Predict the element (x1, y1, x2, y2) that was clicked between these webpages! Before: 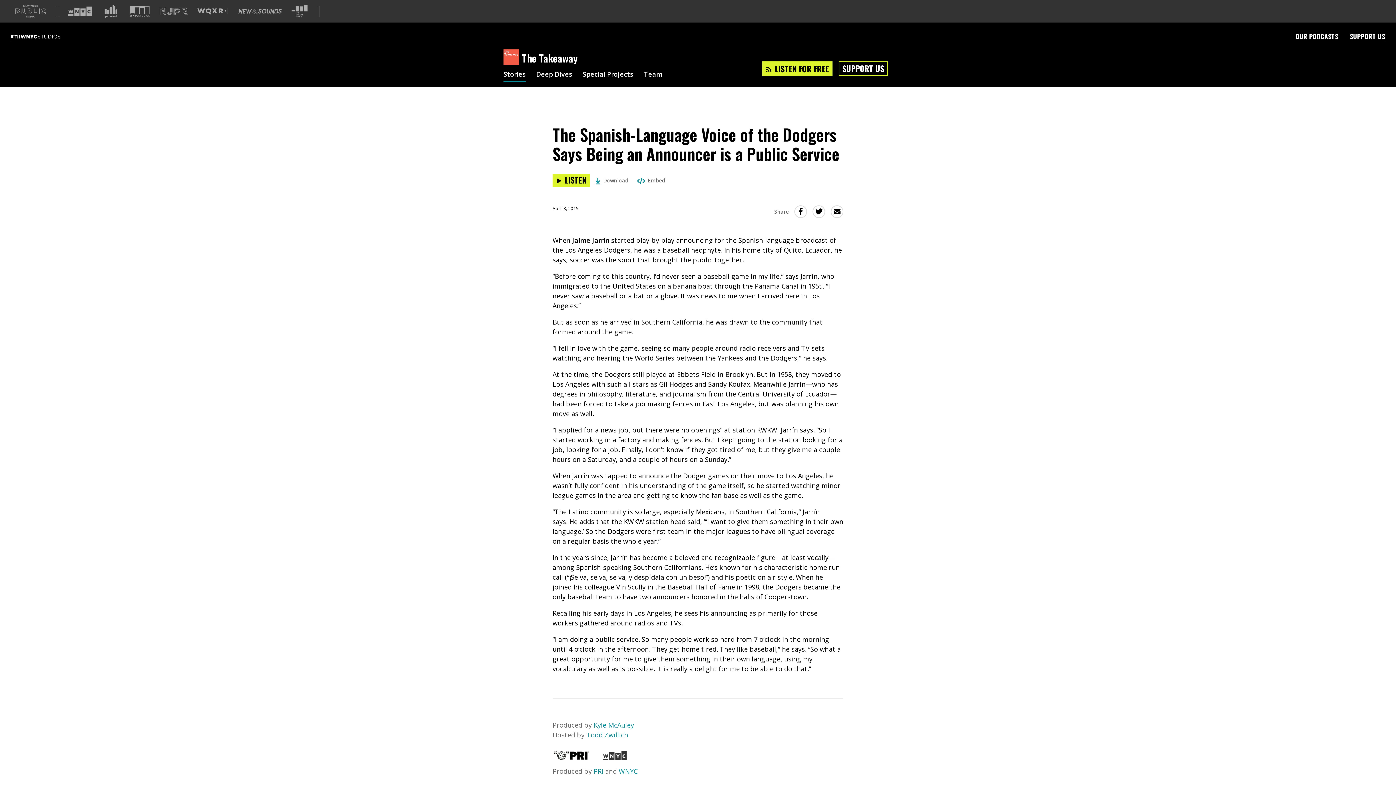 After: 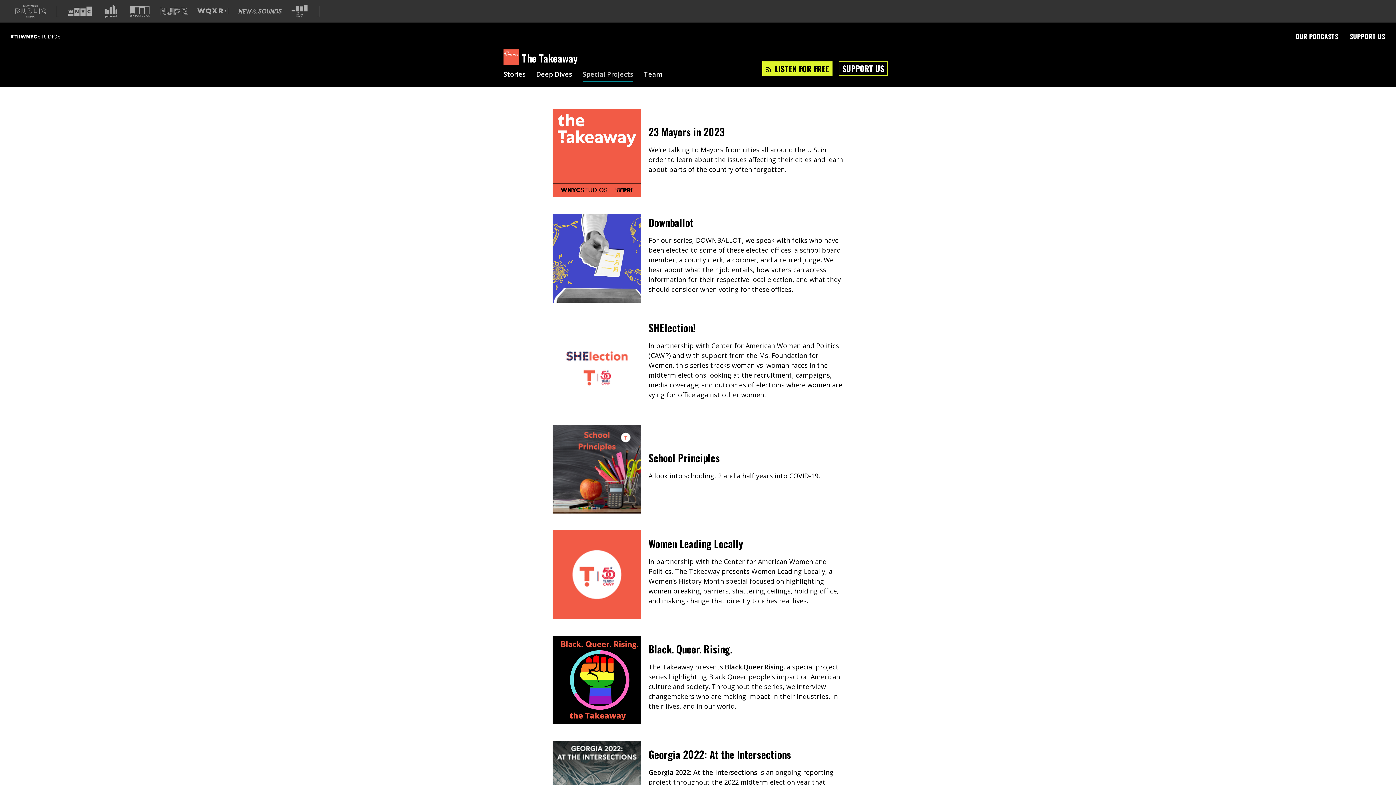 Action: bbox: (582, 71, 633, 78) label: Special Projects